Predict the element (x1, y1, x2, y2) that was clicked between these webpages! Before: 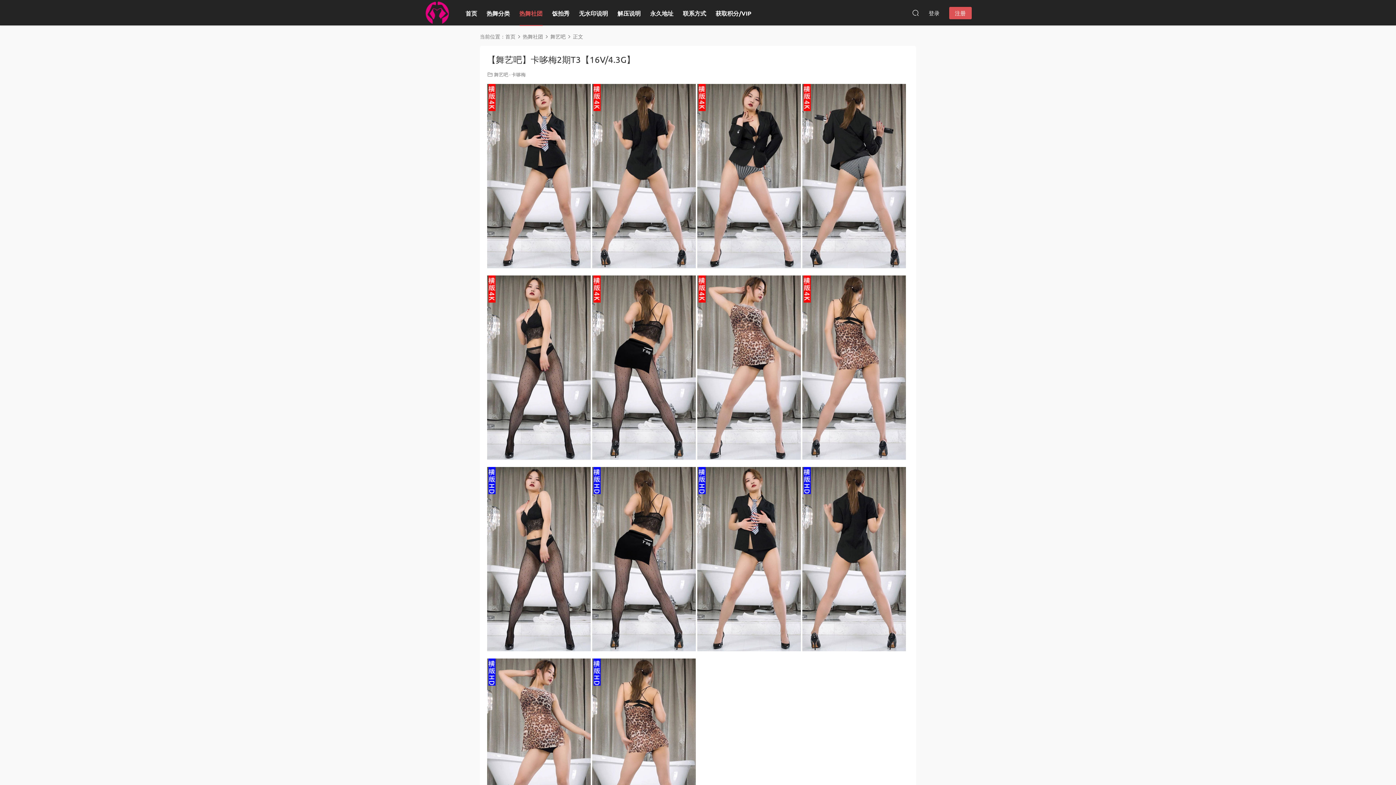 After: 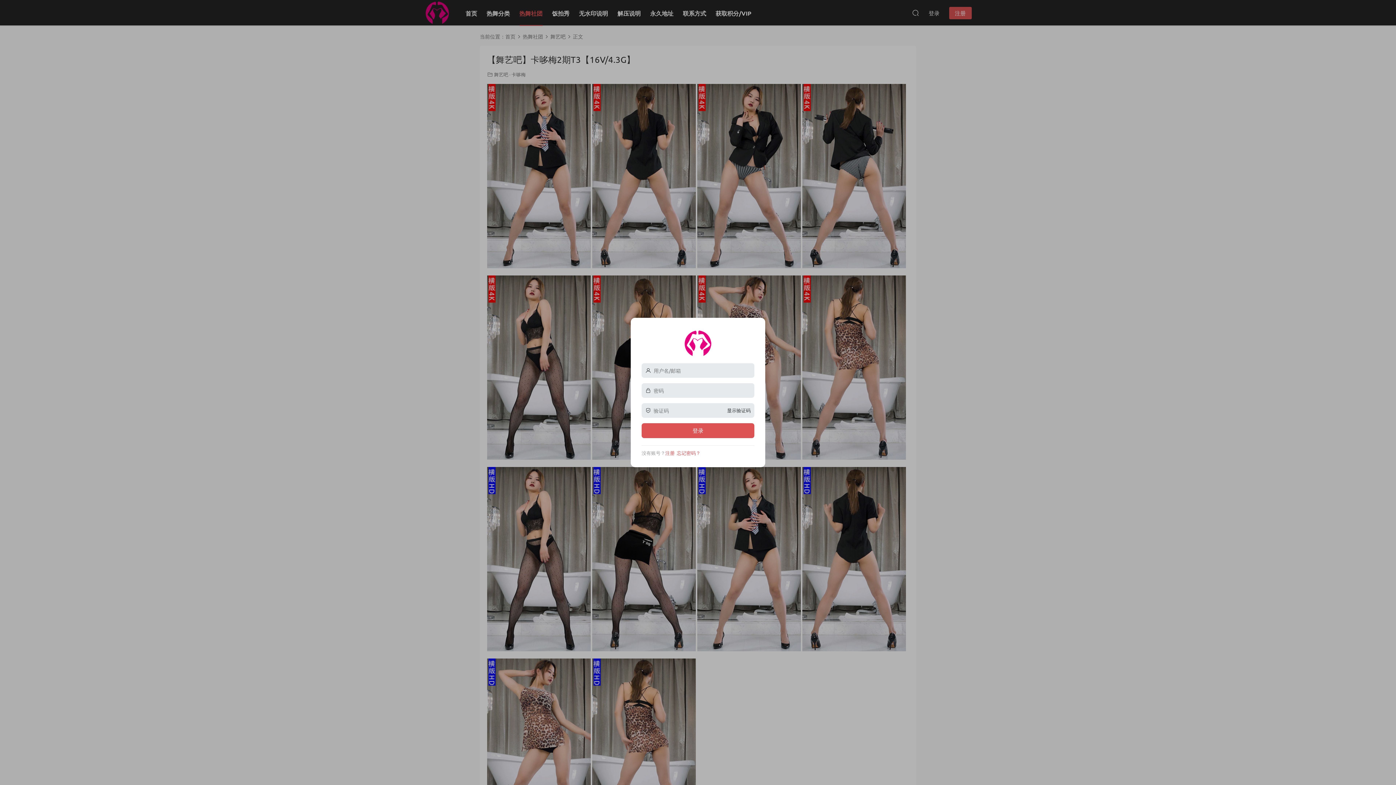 Action: label: 登录 bbox: (928, 6, 939, 19)